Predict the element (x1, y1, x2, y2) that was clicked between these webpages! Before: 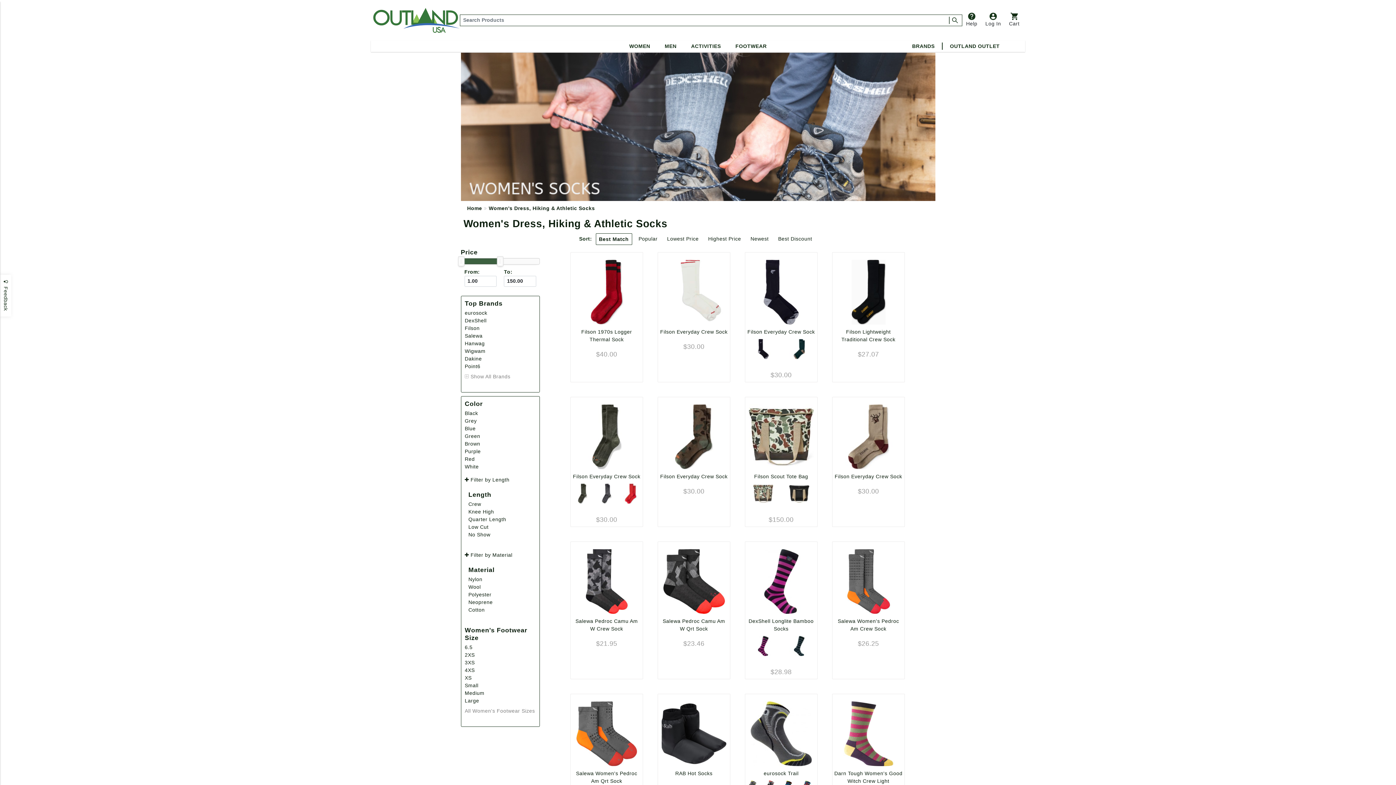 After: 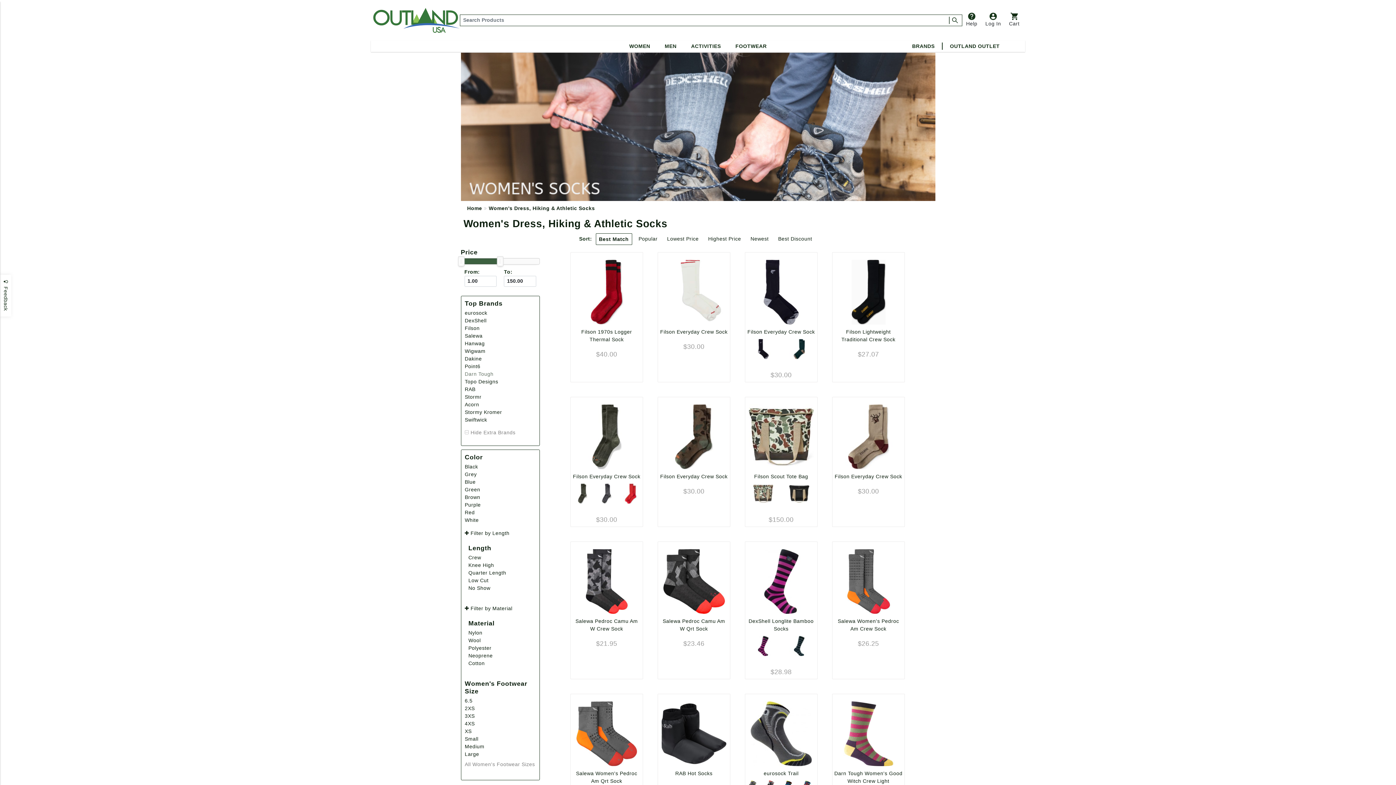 Action: bbox: (464, 373, 510, 379) label: Show All Brands